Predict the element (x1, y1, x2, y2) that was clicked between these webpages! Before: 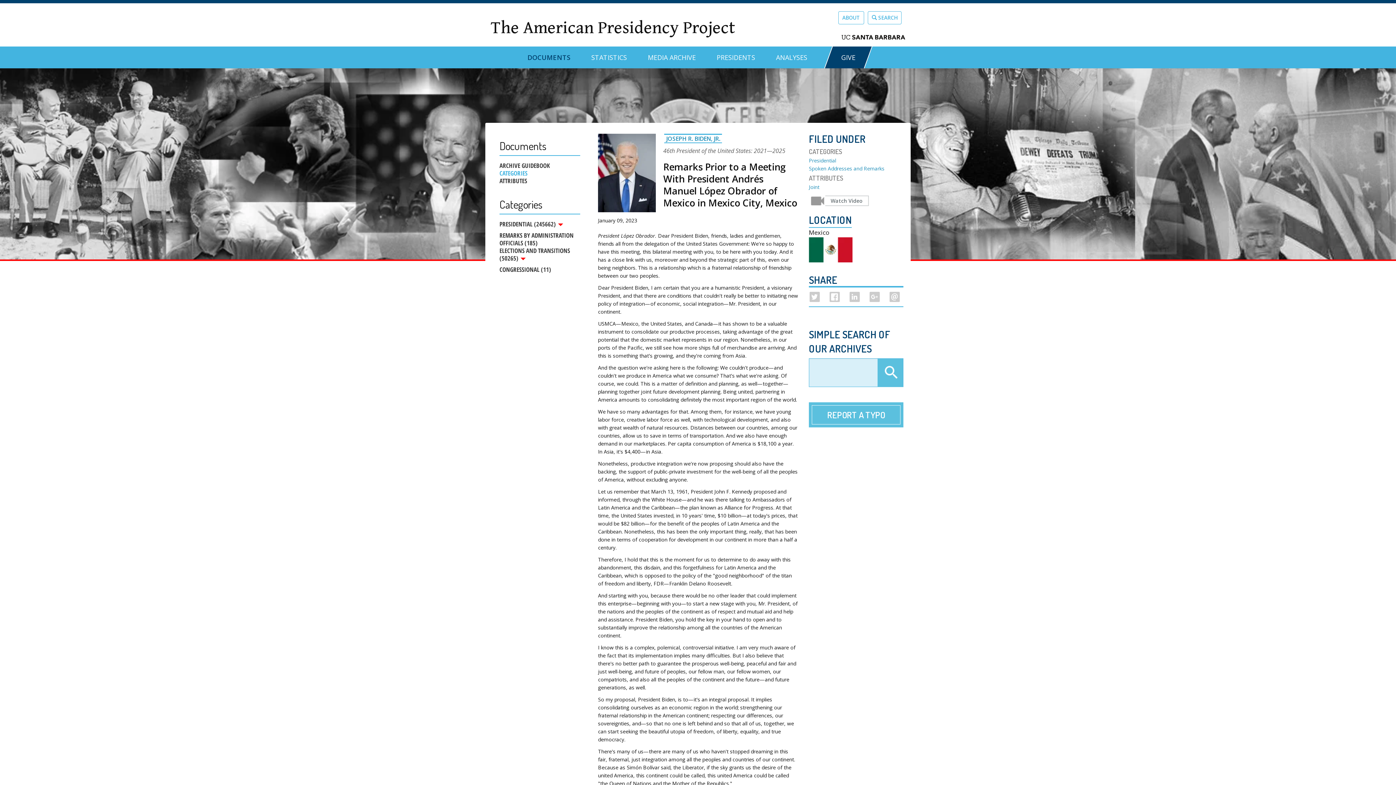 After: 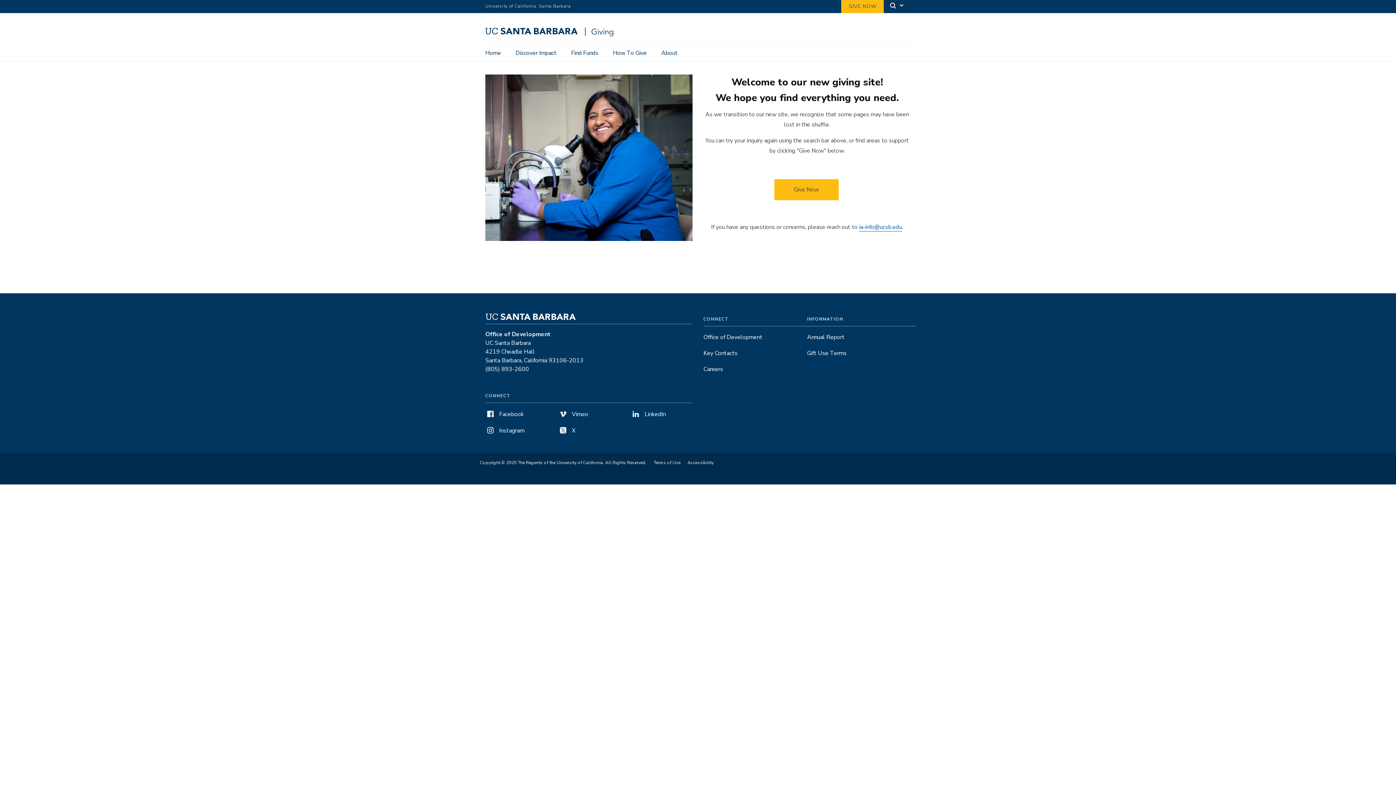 Action: label: GIVE bbox: (832, 46, 864, 68)